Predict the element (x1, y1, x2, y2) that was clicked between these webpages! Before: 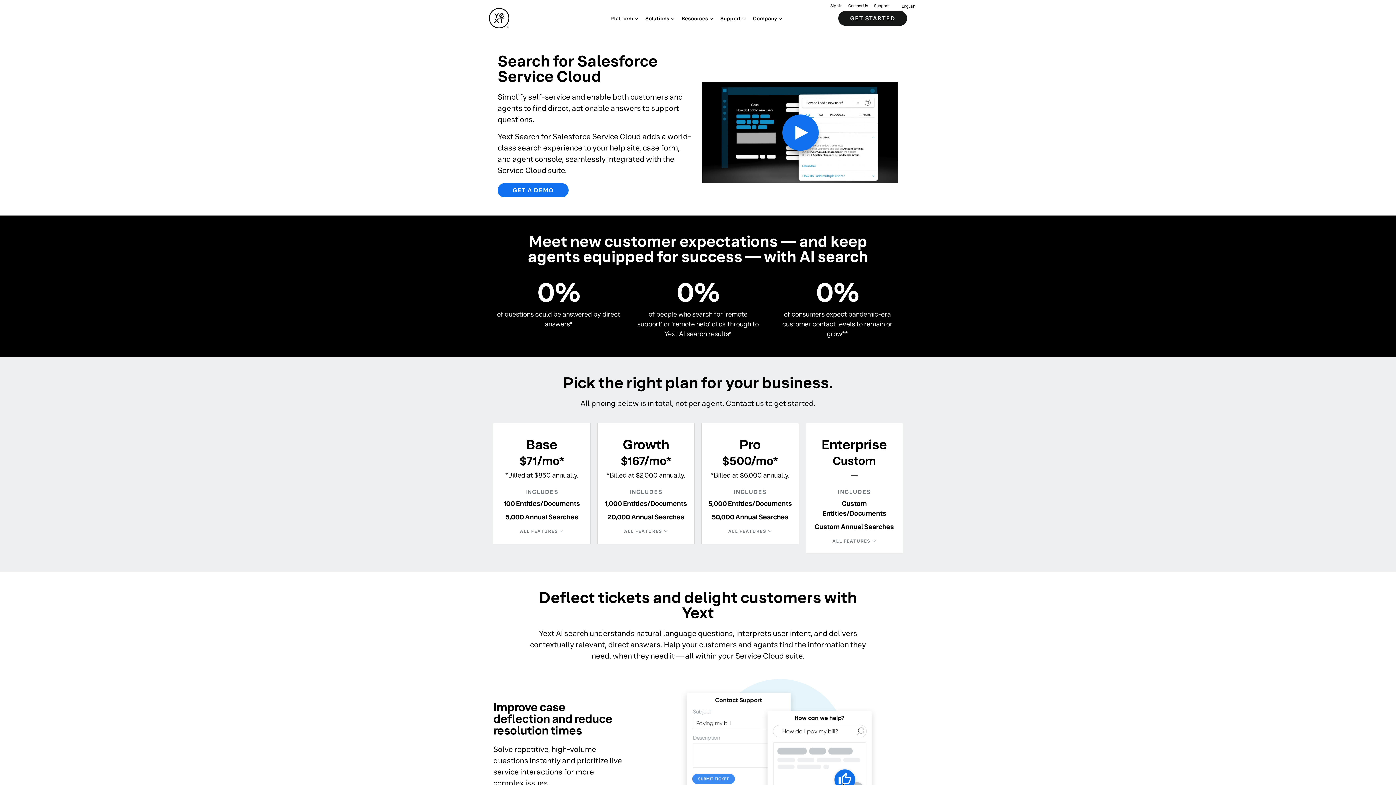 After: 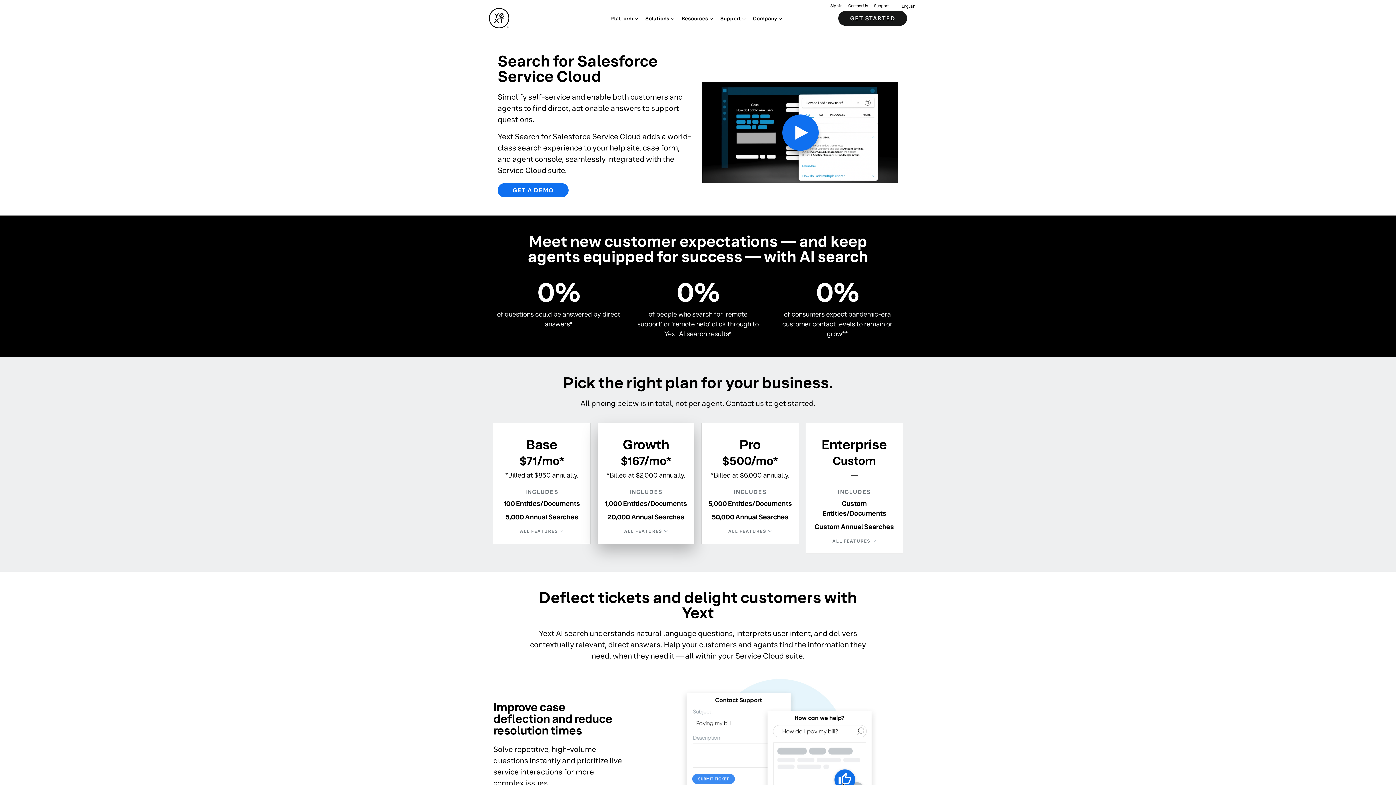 Action: bbox: (624, 529, 667, 544) label: ALL FEATURES